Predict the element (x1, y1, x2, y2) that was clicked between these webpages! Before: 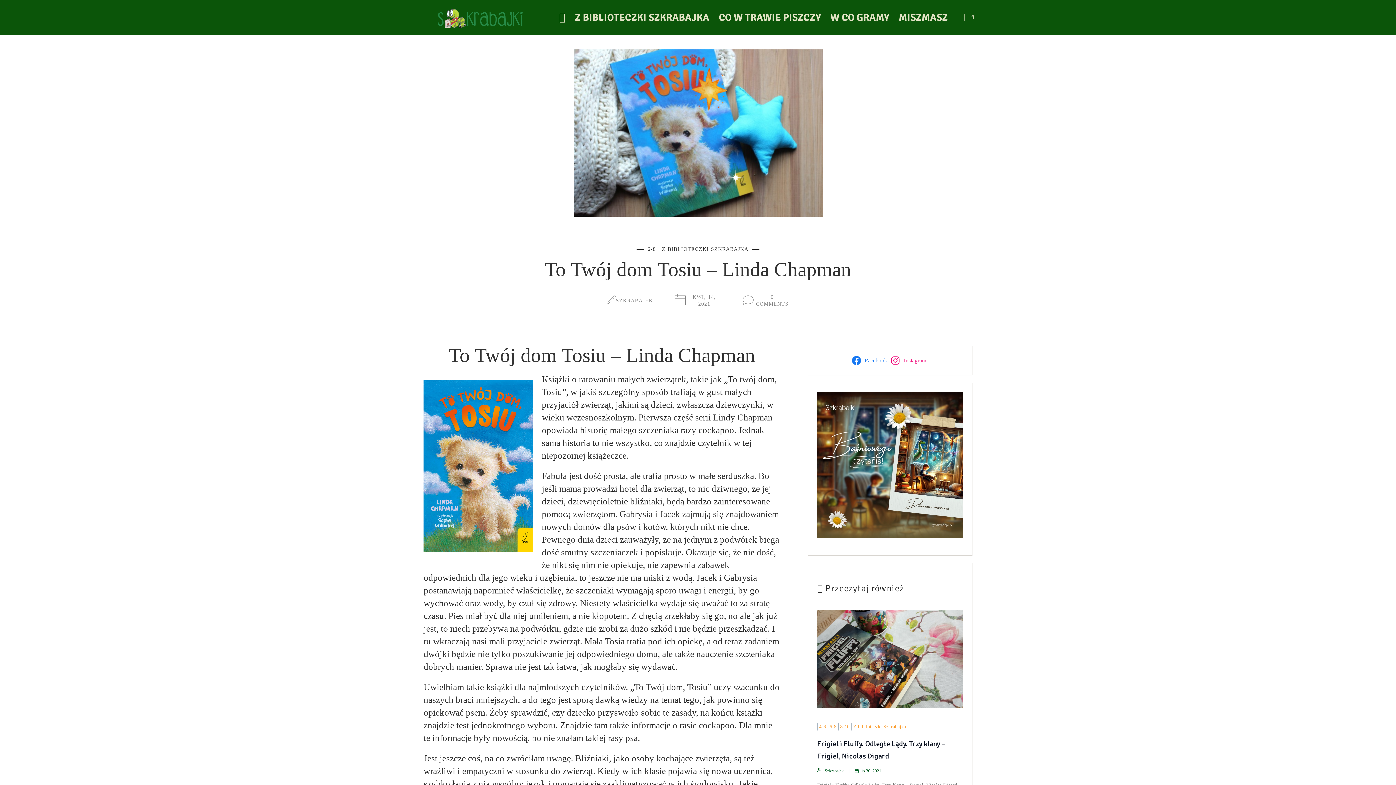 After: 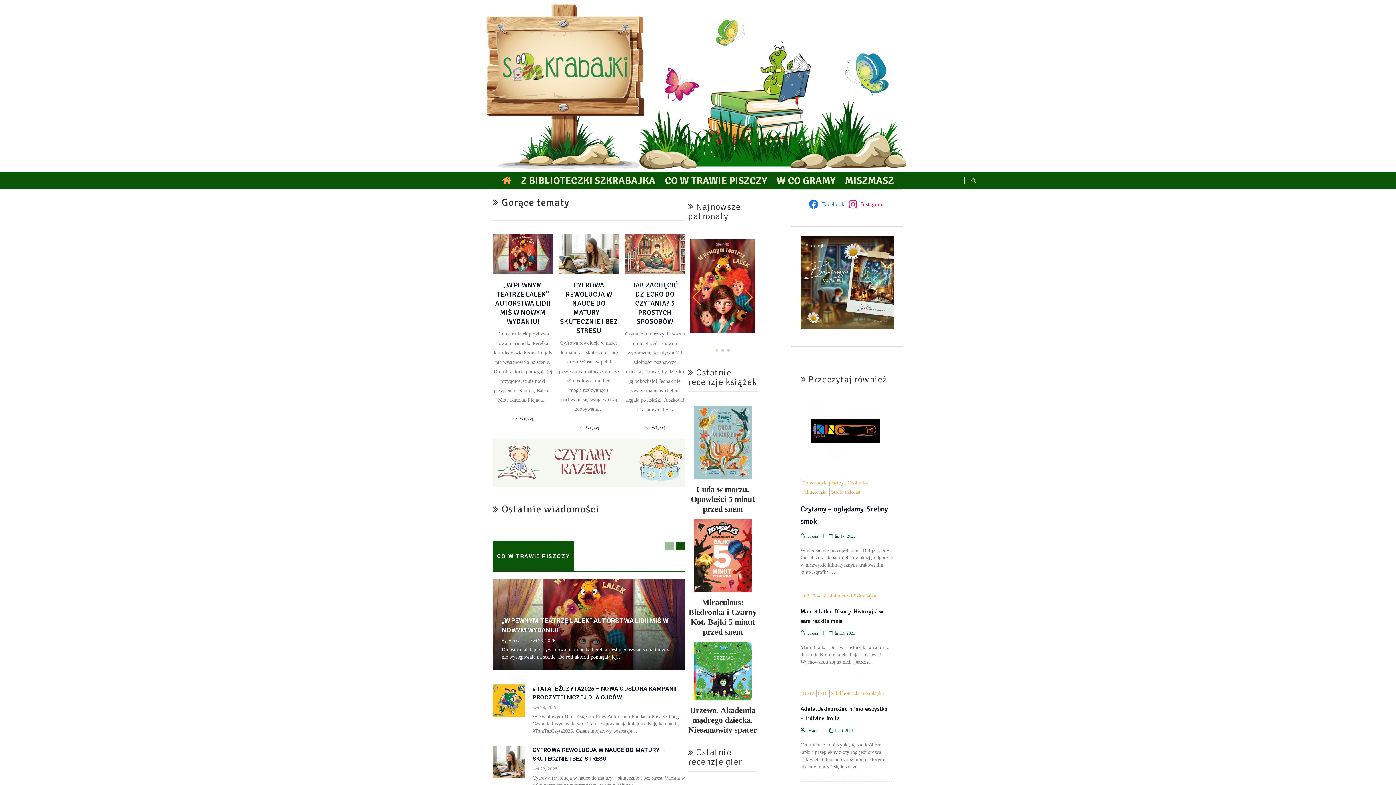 Action: bbox: (423, 0, 549, 34)